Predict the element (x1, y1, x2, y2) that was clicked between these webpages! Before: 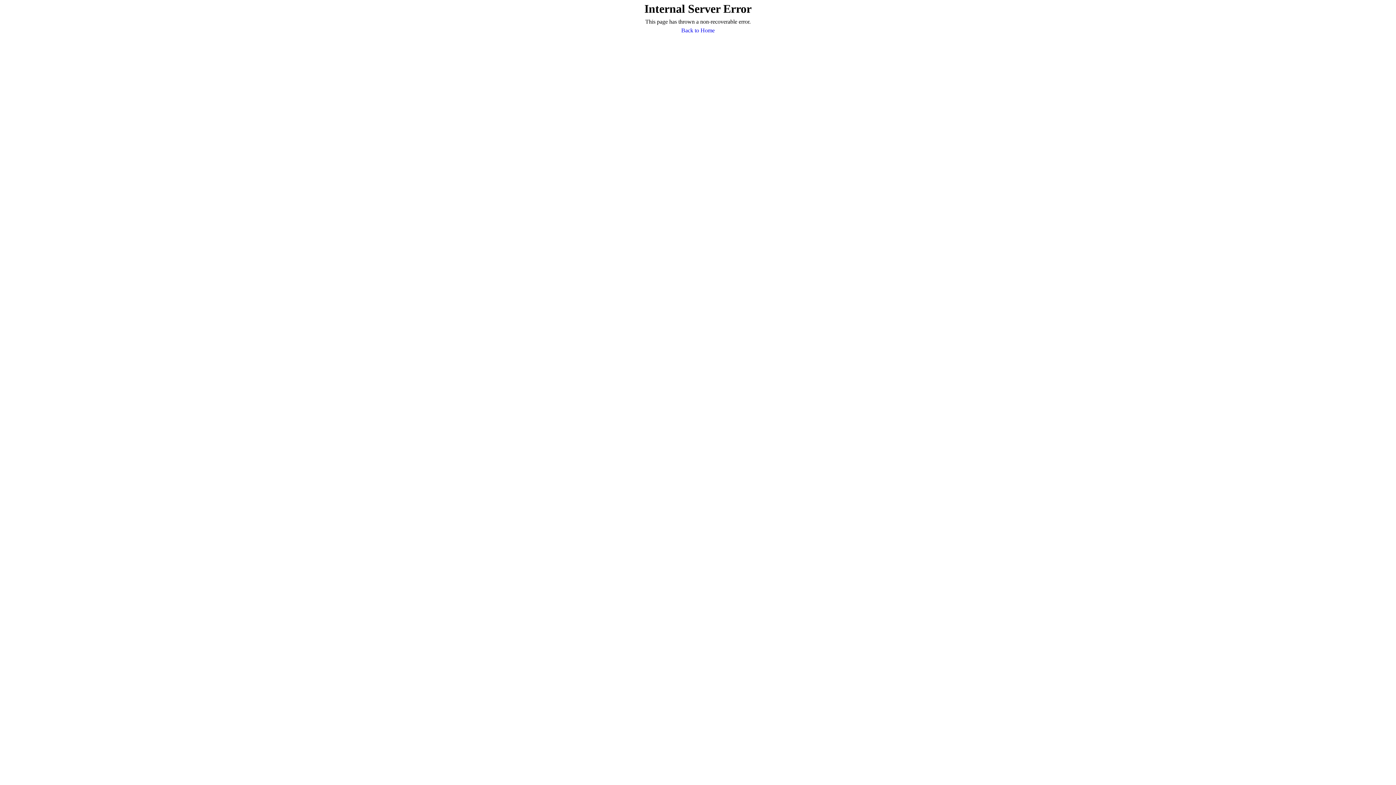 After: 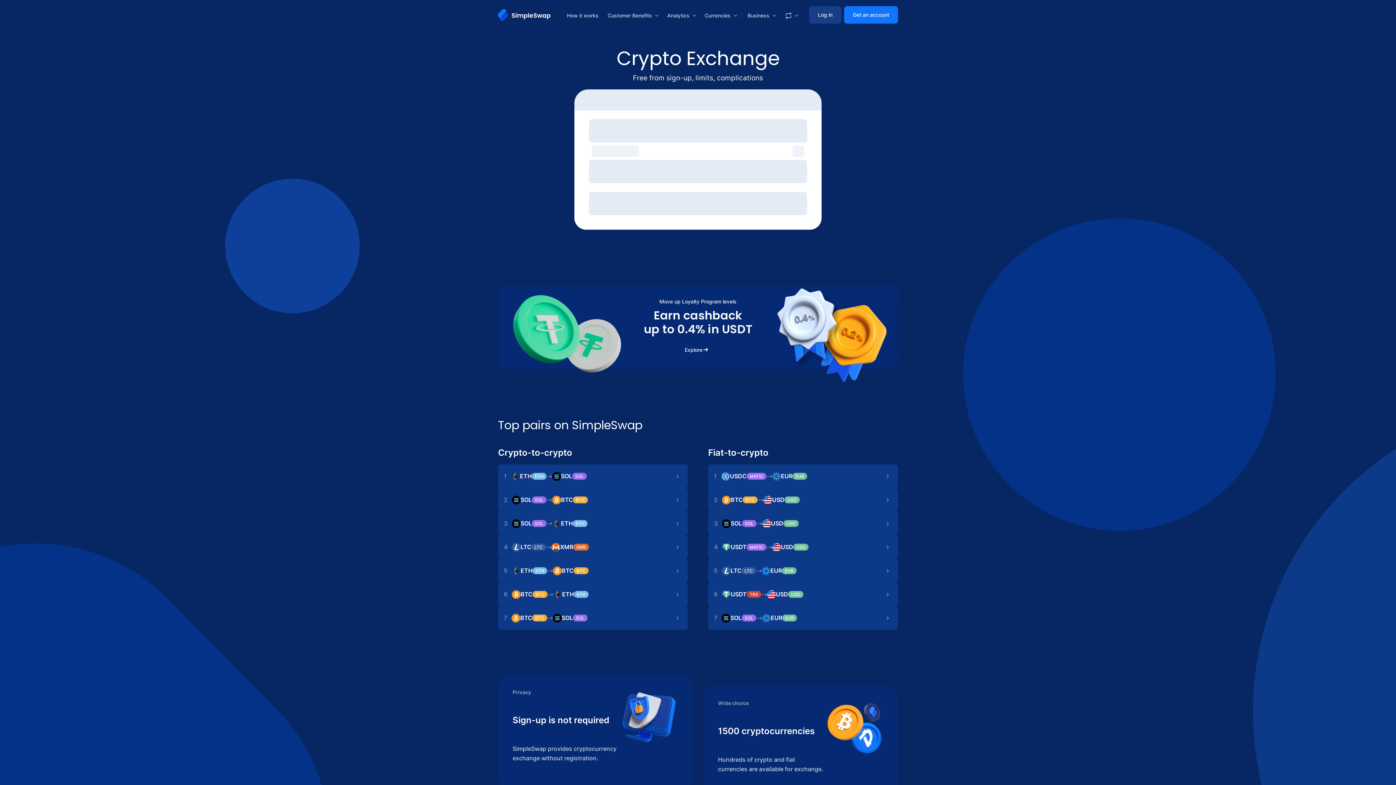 Action: label: Back to Home bbox: (681, 26, 714, 34)